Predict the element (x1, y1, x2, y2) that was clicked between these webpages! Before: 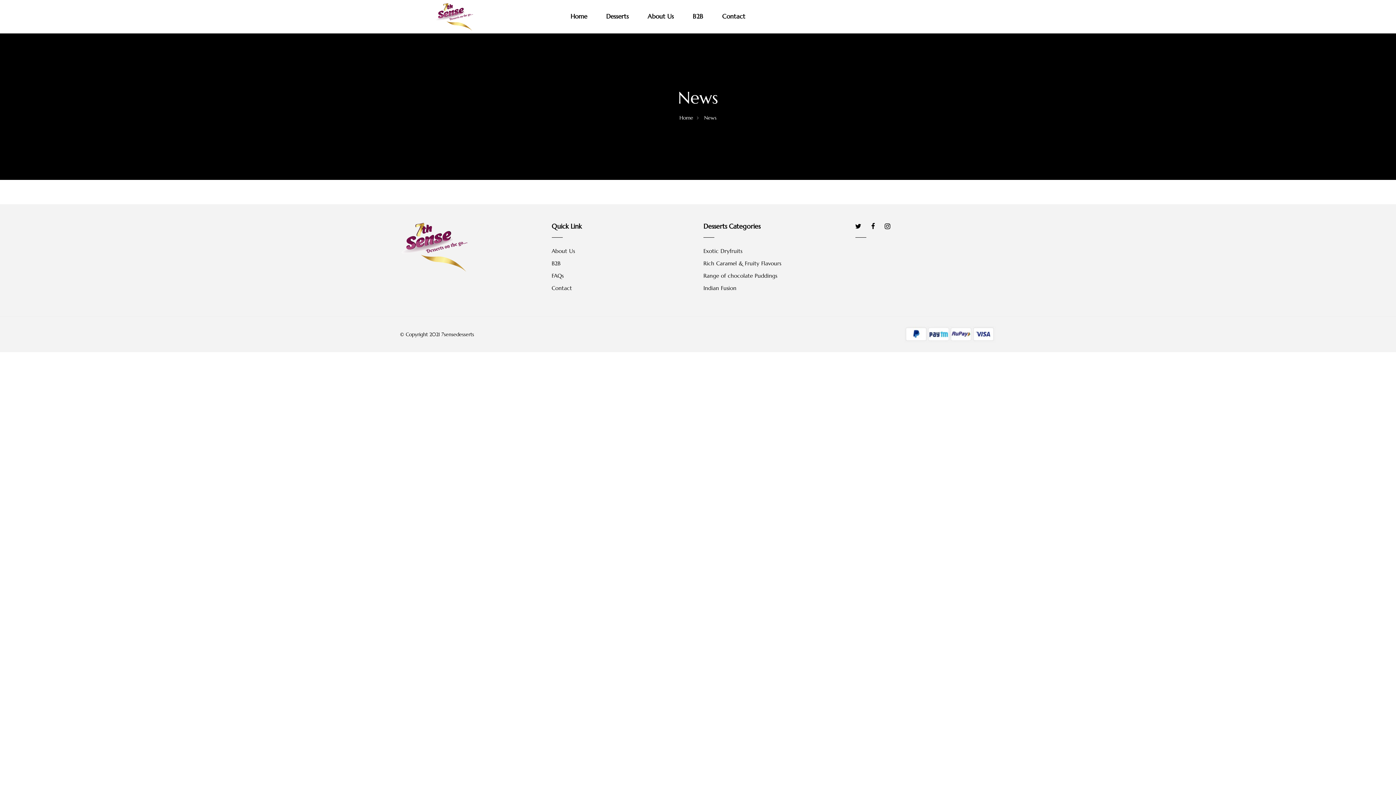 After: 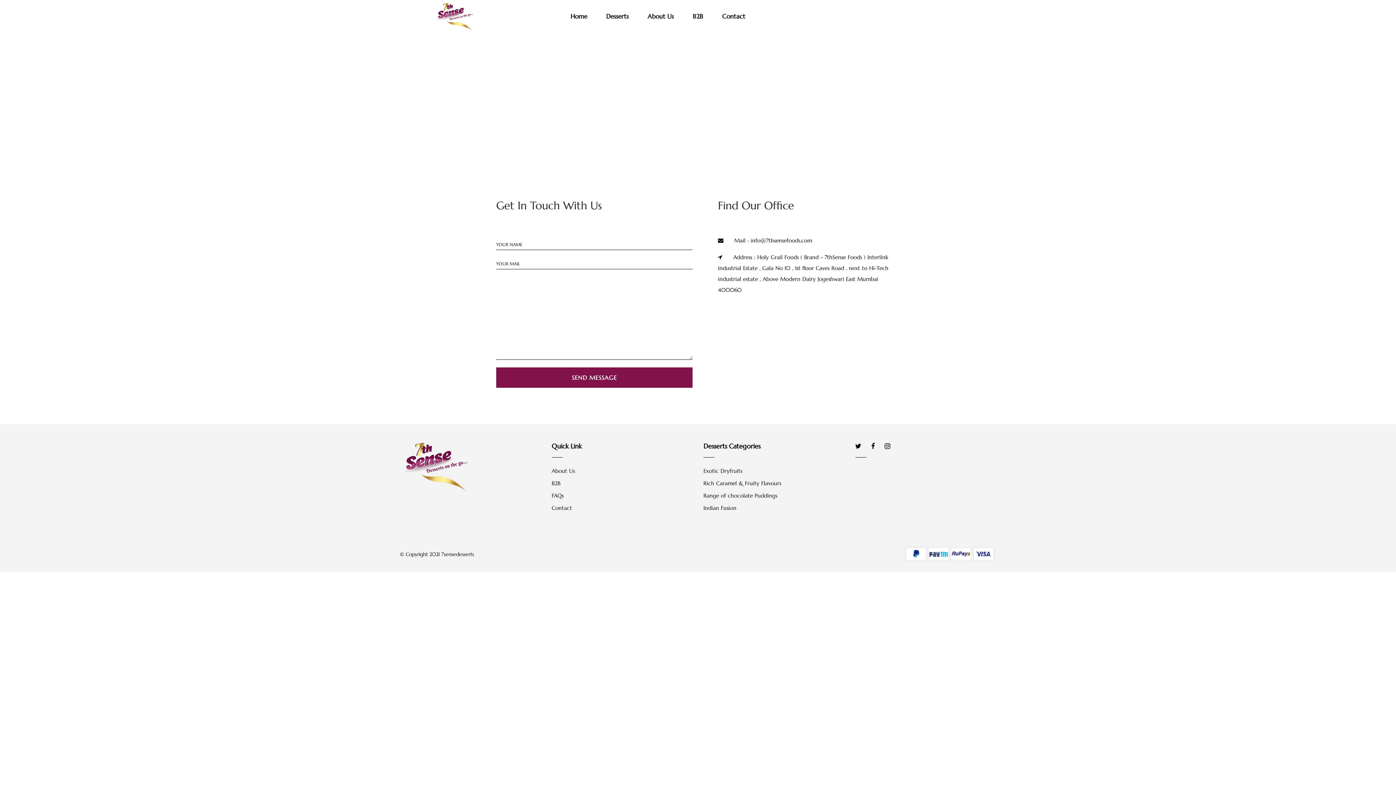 Action: bbox: (719, 9, 748, 24) label: Contact